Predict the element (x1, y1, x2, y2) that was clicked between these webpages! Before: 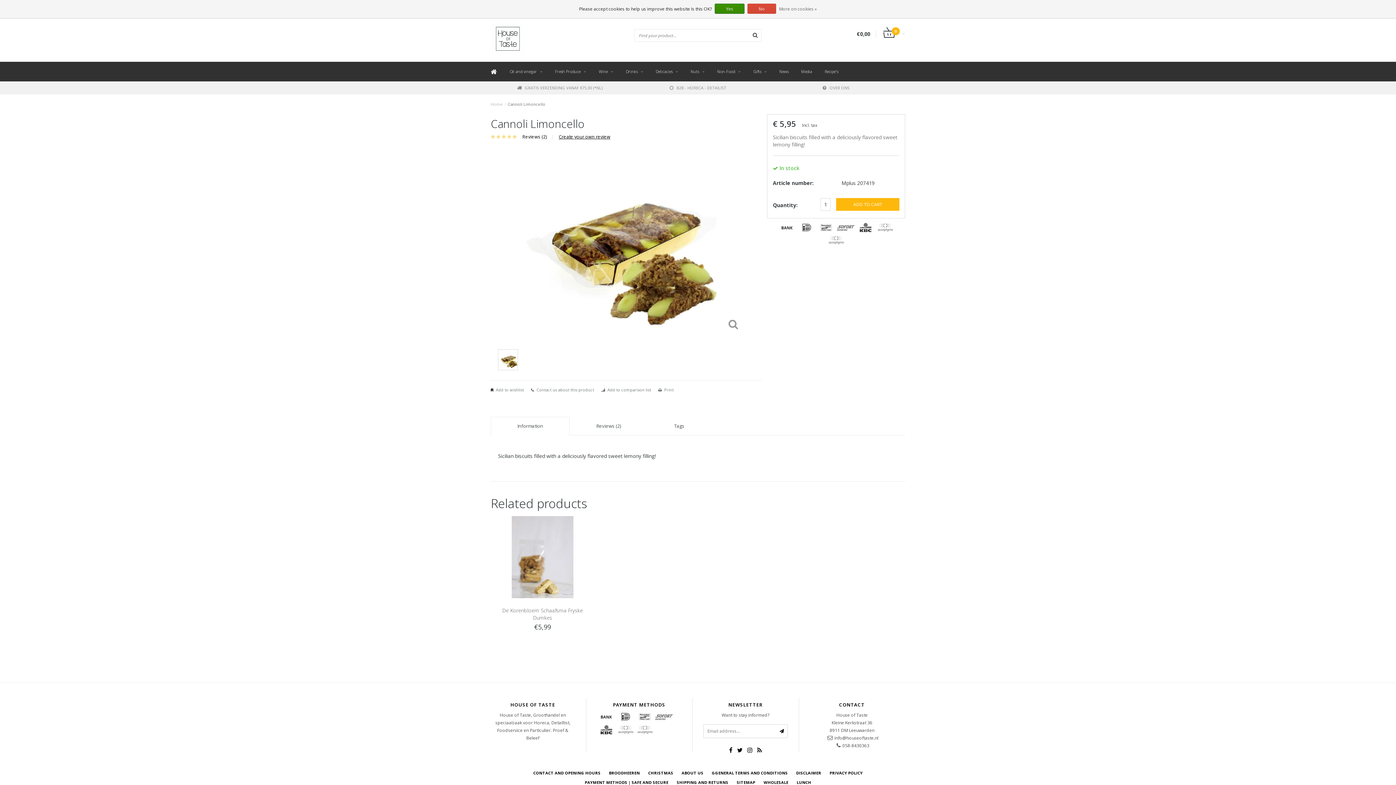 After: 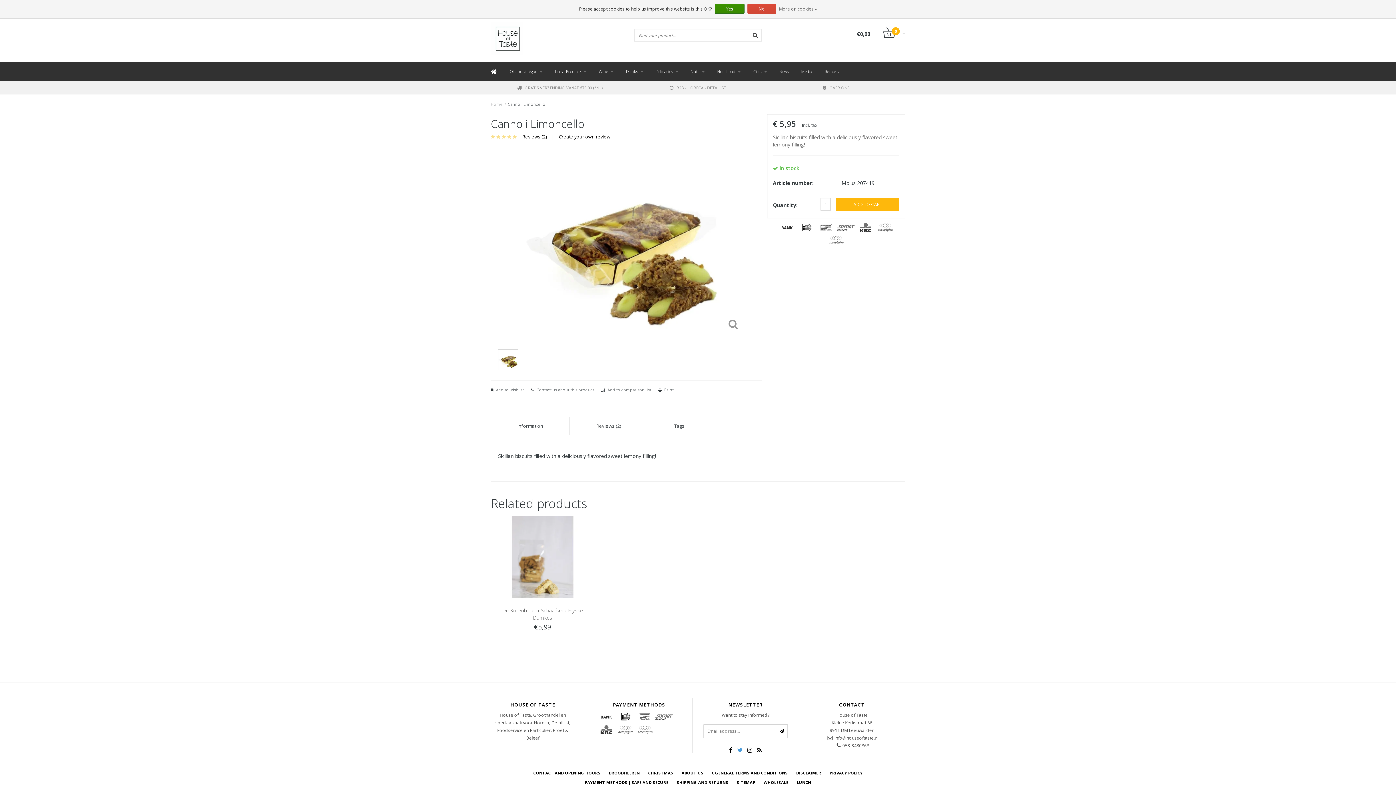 Action: bbox: (735, 747, 744, 754)